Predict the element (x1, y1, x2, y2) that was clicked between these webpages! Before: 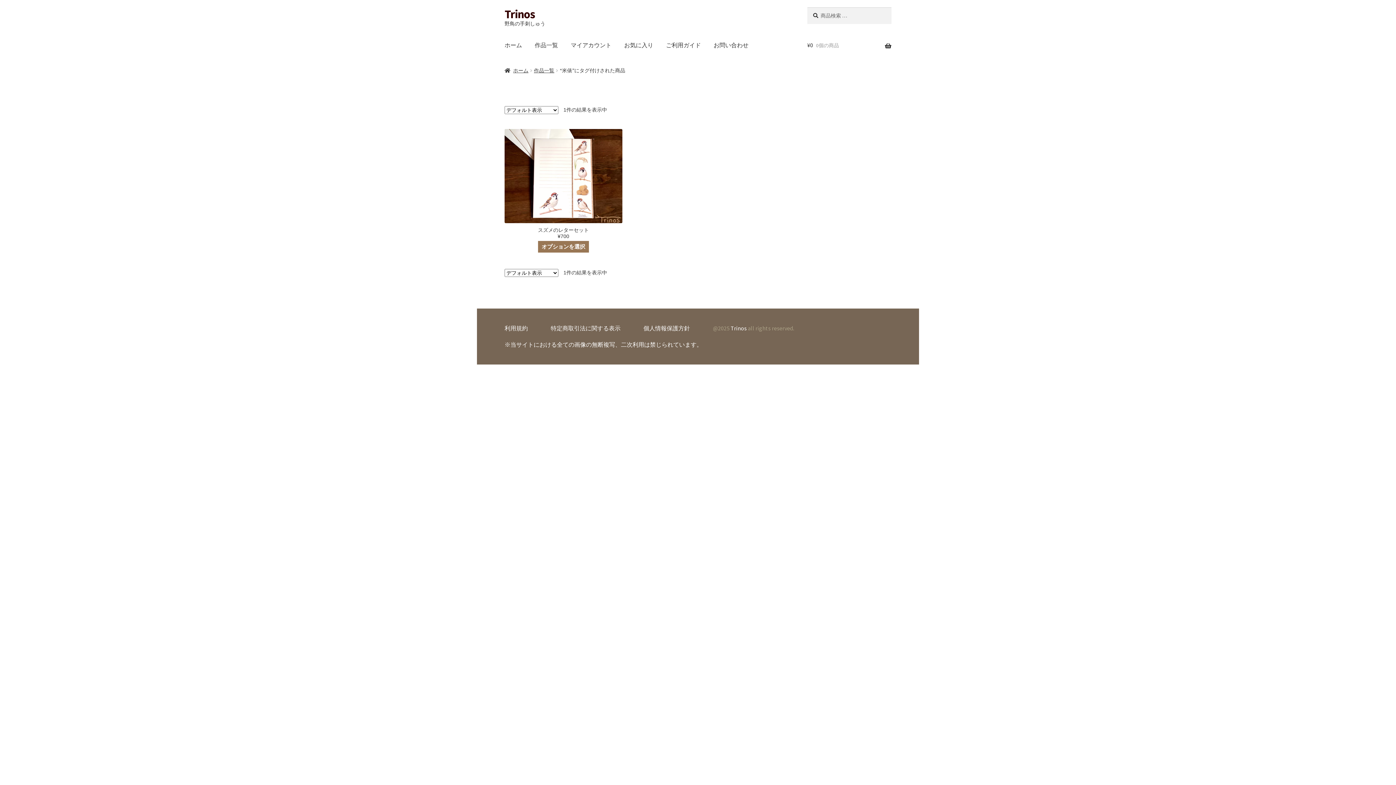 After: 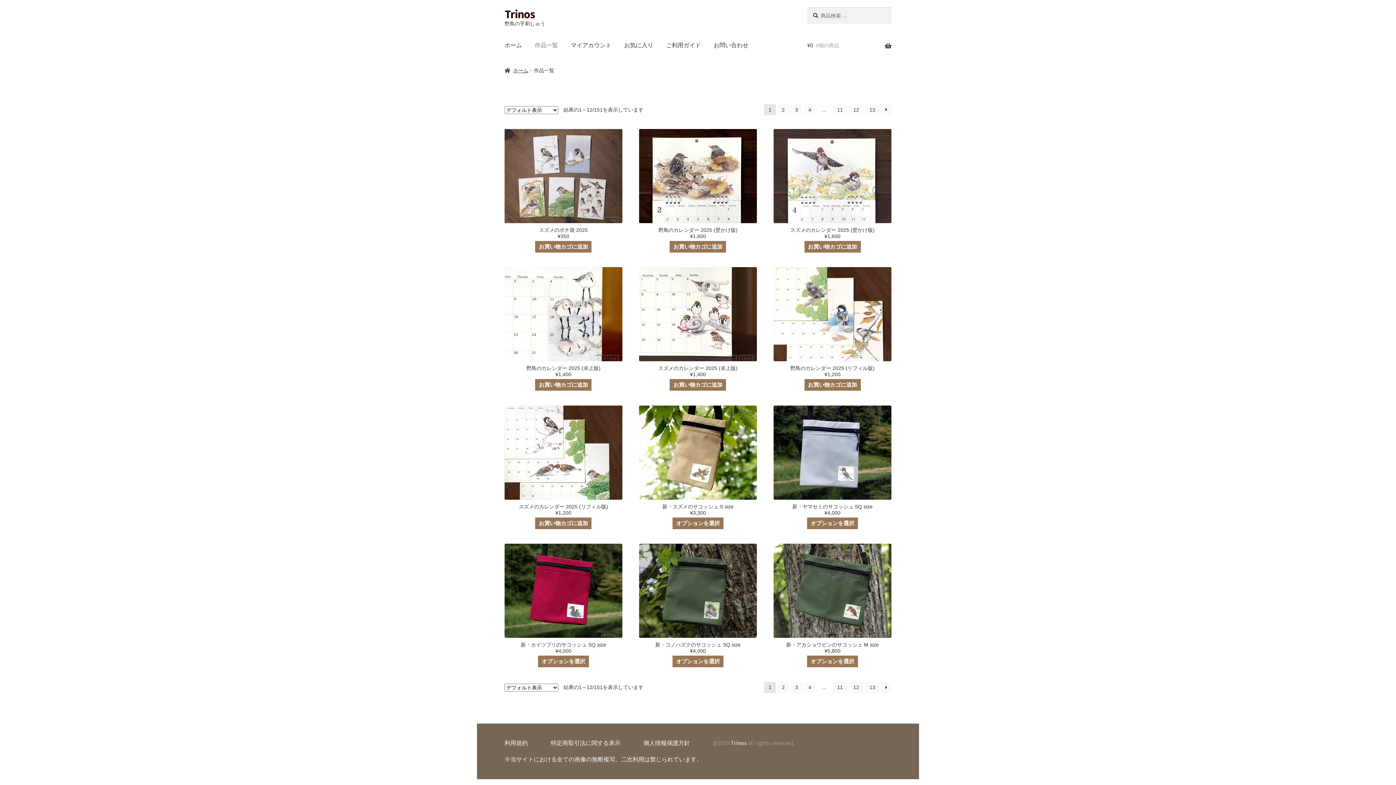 Action: label: 作品一覧 bbox: (529, 31, 564, 57)